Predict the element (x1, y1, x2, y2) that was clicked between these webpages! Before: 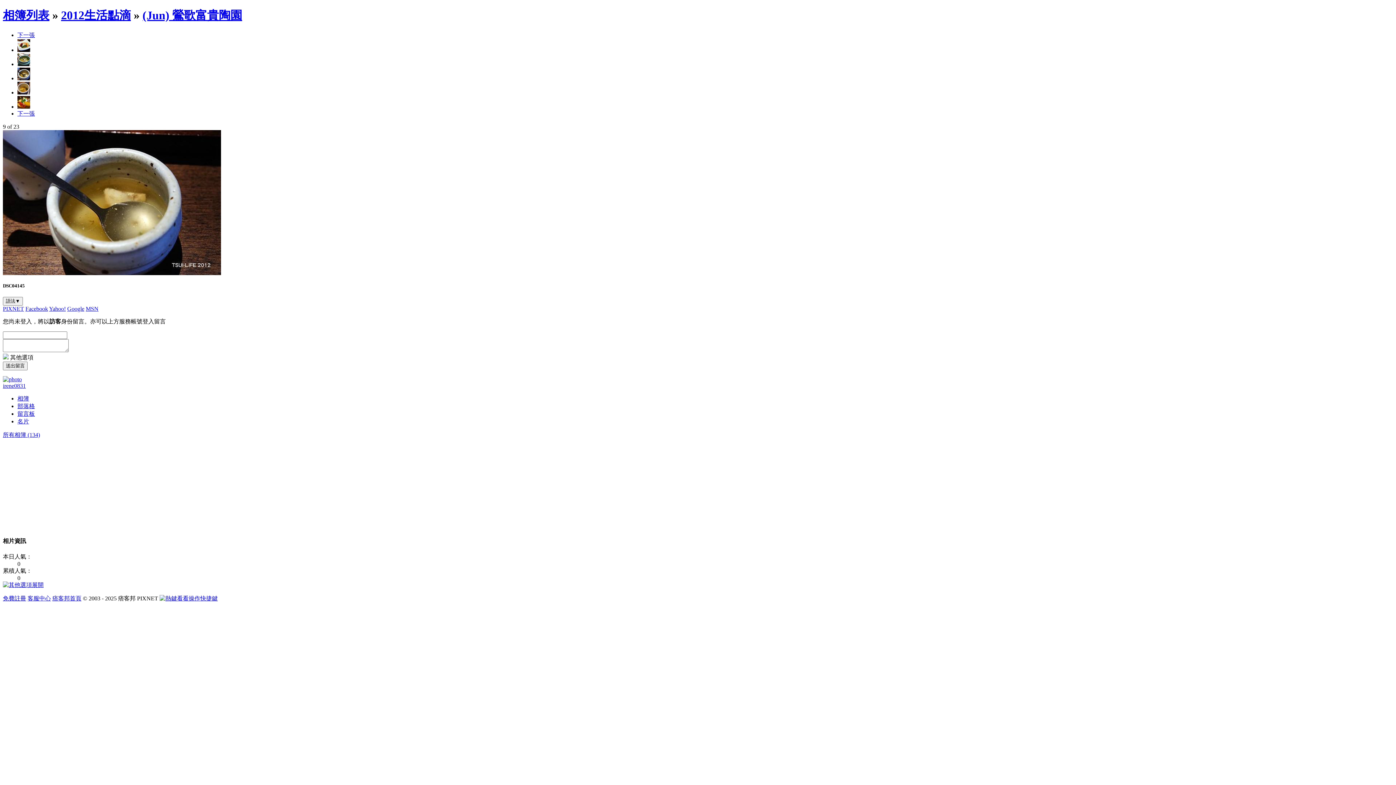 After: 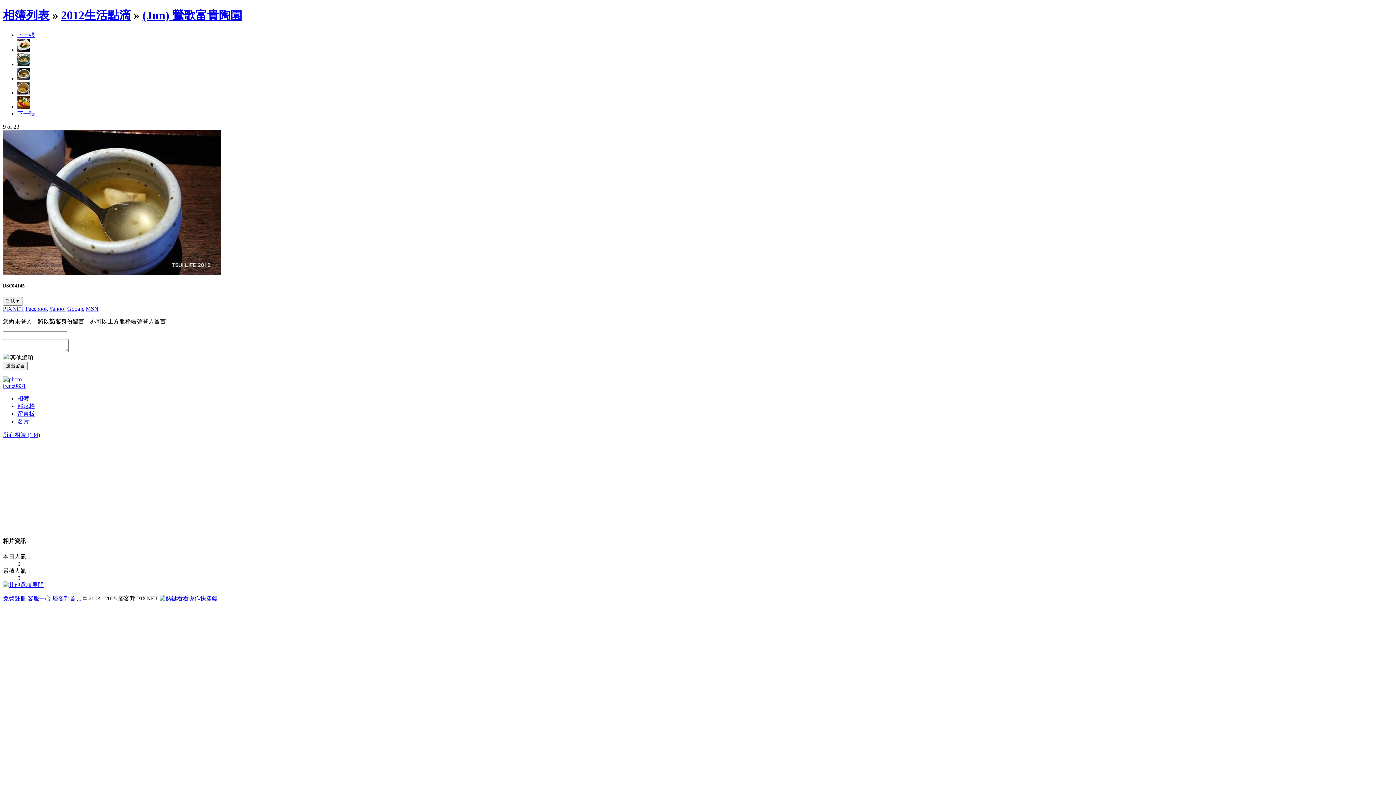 Action: bbox: (17, 75, 30, 81)